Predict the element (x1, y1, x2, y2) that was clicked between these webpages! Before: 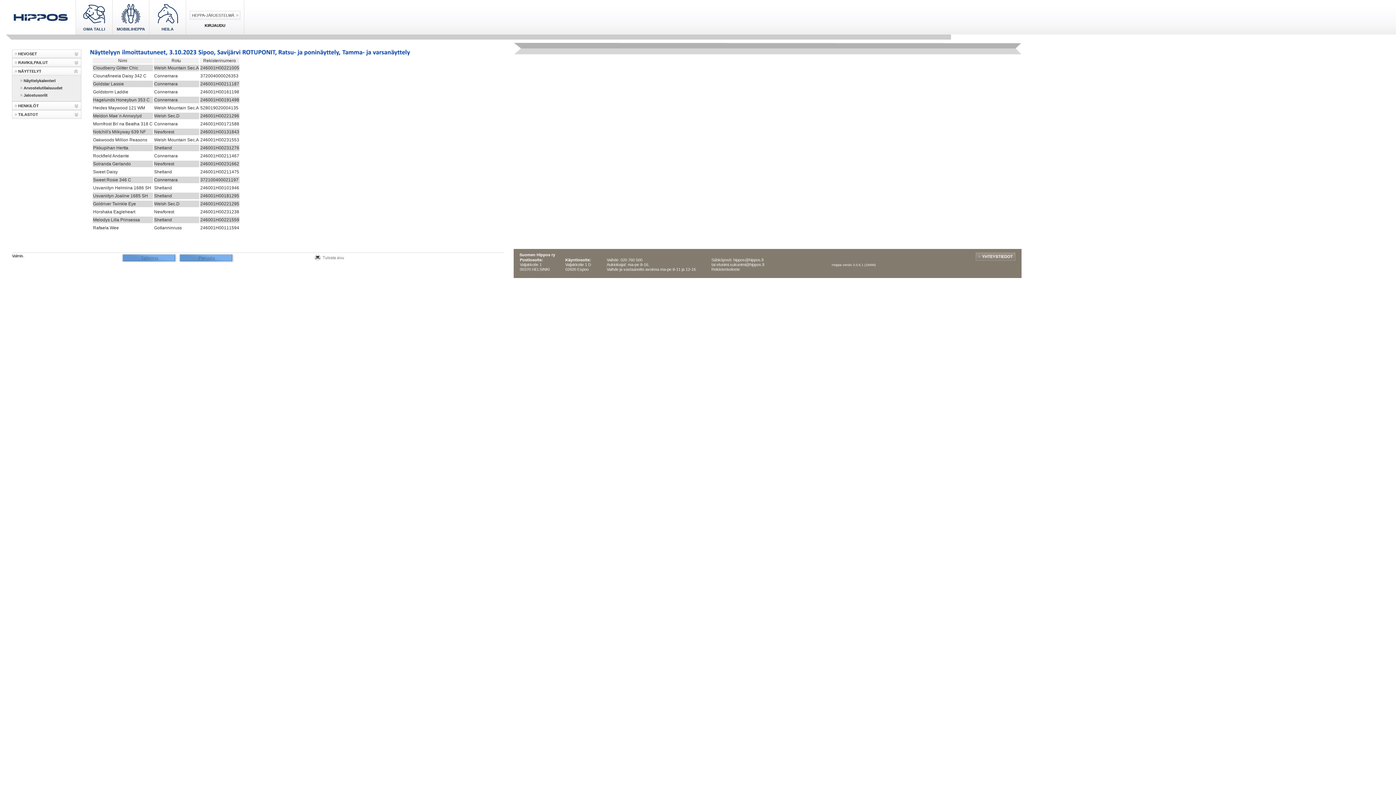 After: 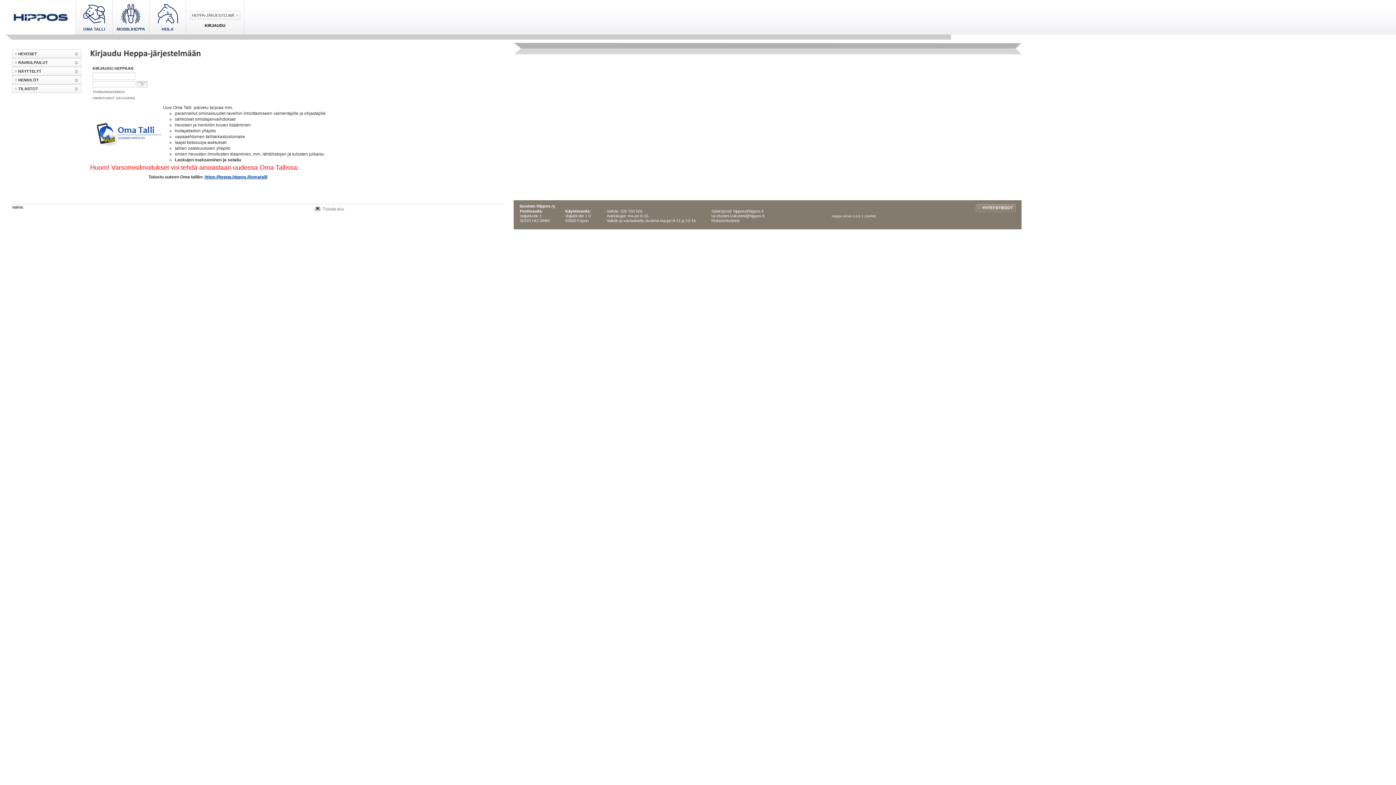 Action: bbox: (189, 10, 240, 19) label: HEPPA-JÄRJESTELMÄ